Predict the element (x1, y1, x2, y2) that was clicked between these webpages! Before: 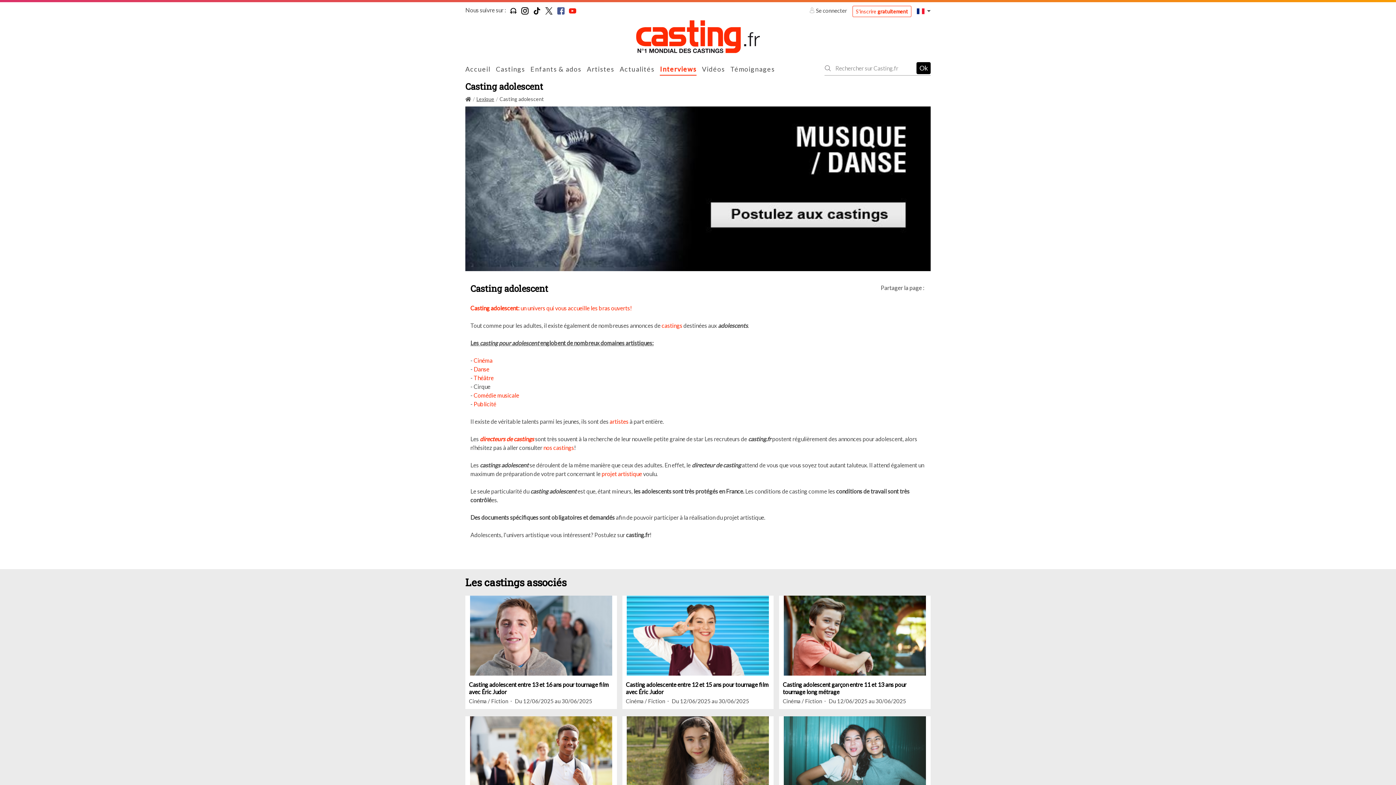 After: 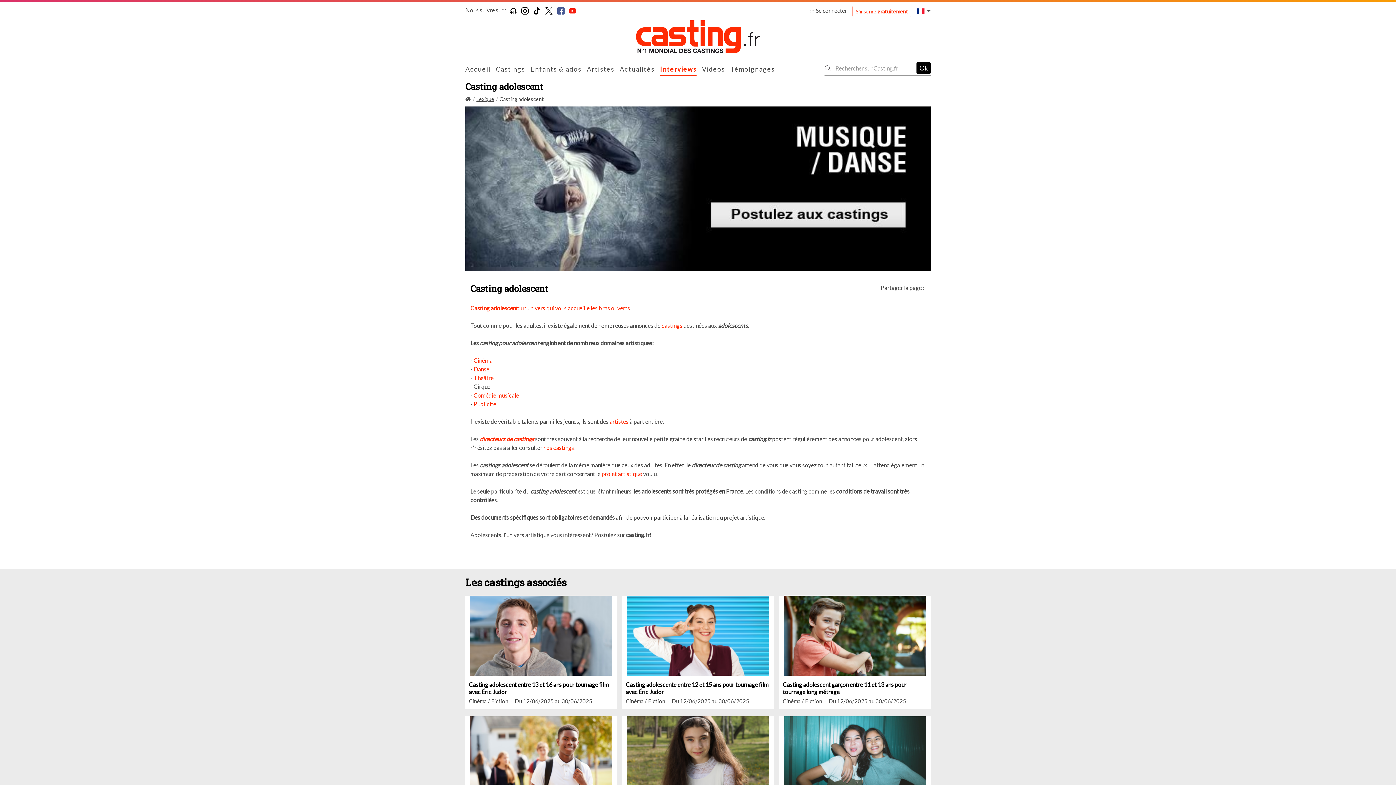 Action: bbox: (557, 7, 564, 14)